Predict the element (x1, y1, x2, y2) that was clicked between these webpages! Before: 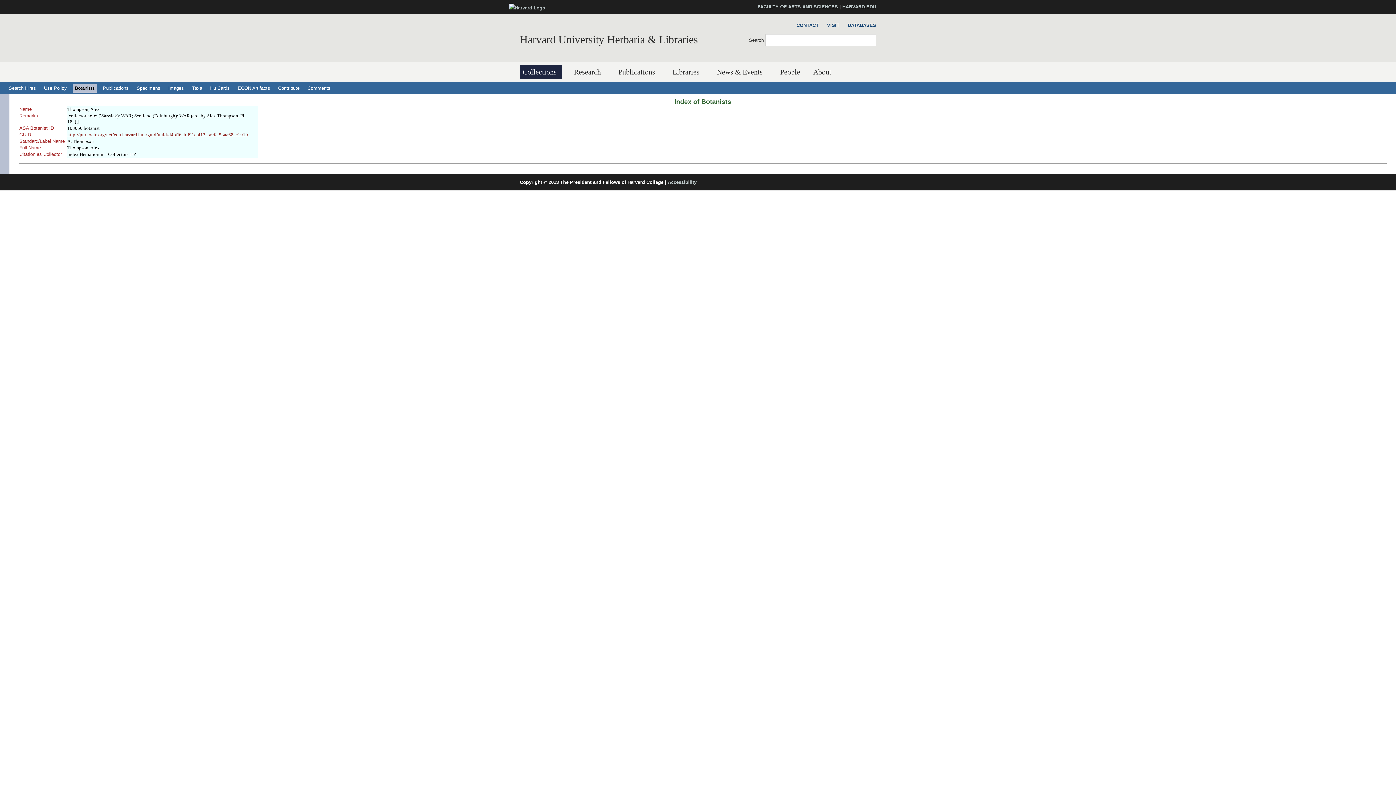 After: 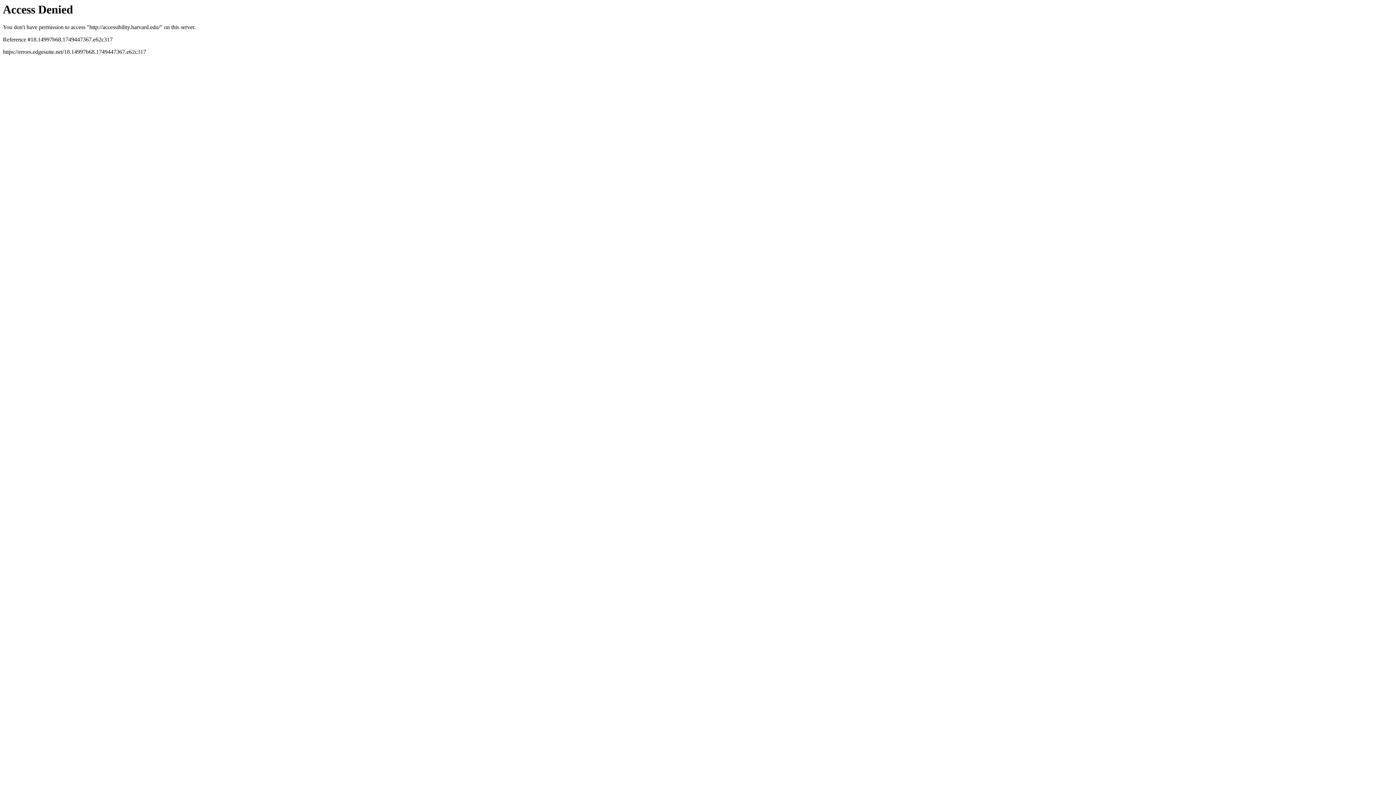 Action: label: Accessibility bbox: (668, 179, 696, 184)